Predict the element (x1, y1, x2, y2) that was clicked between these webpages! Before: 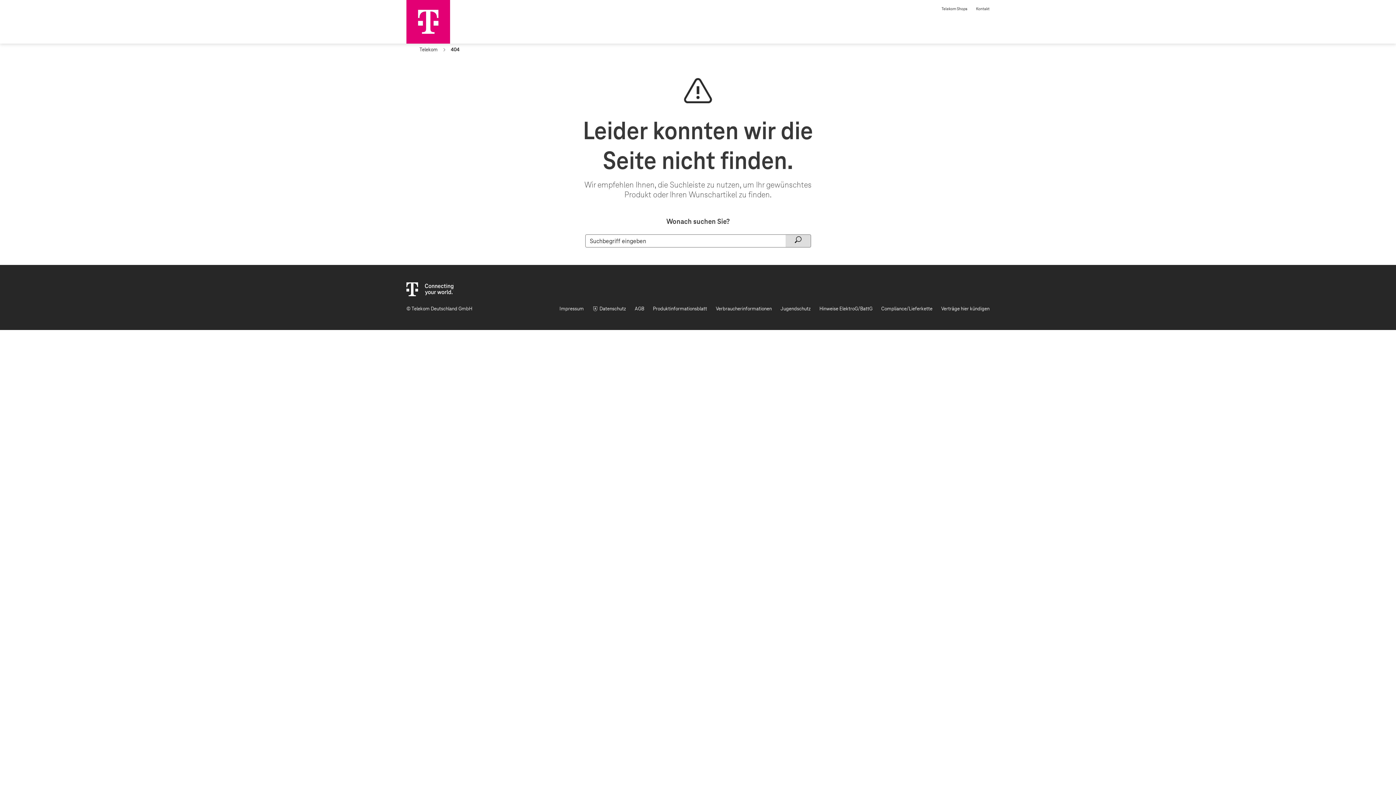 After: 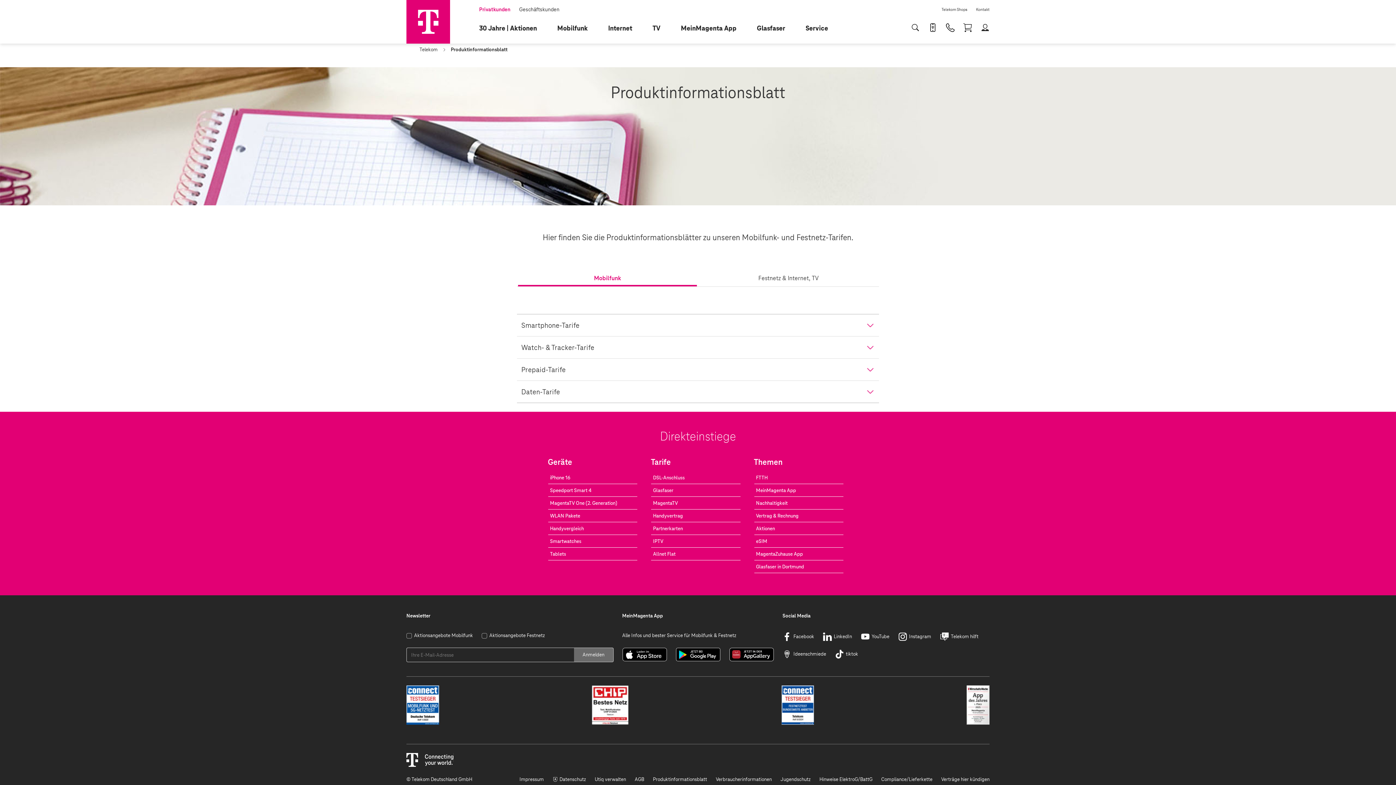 Action: label: Produktinformationsblatt bbox: (653, 305, 707, 312)